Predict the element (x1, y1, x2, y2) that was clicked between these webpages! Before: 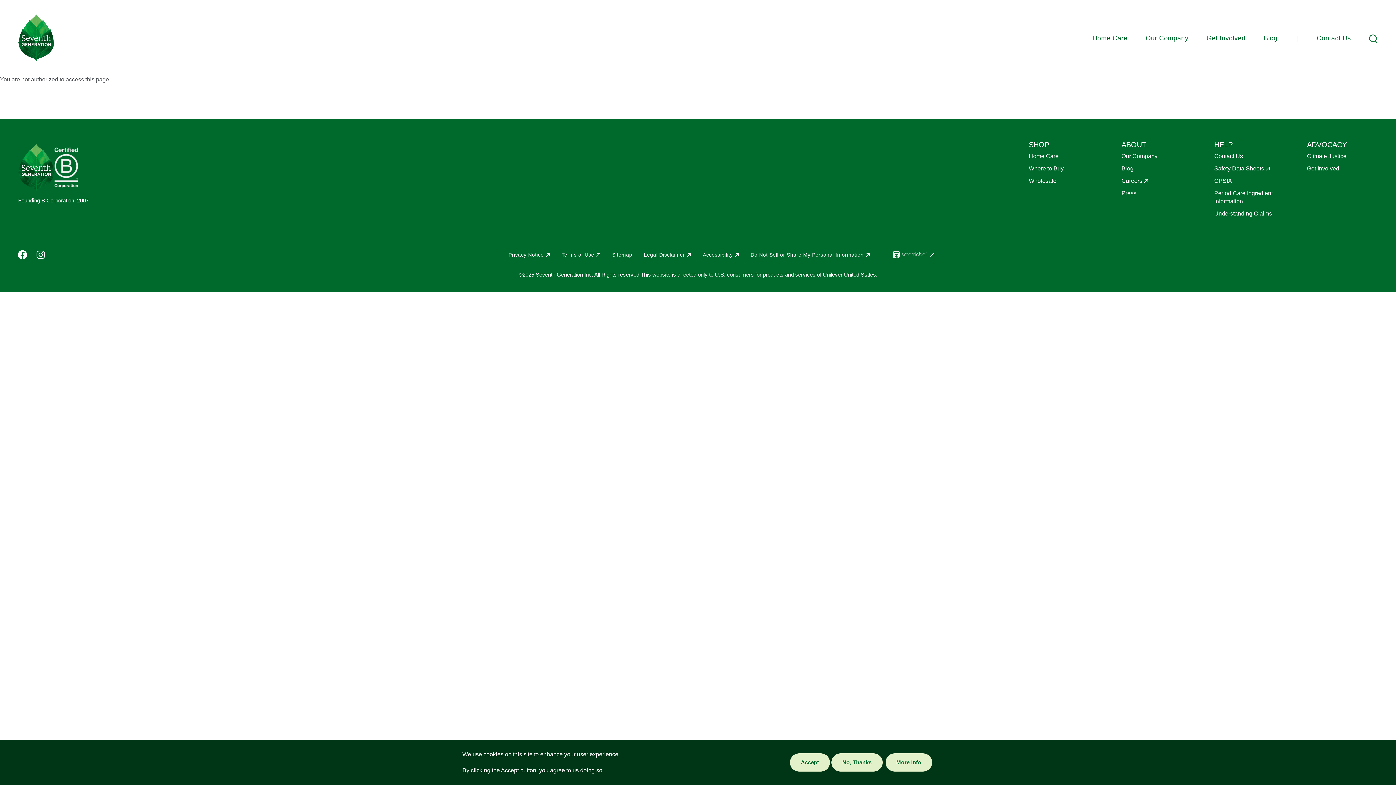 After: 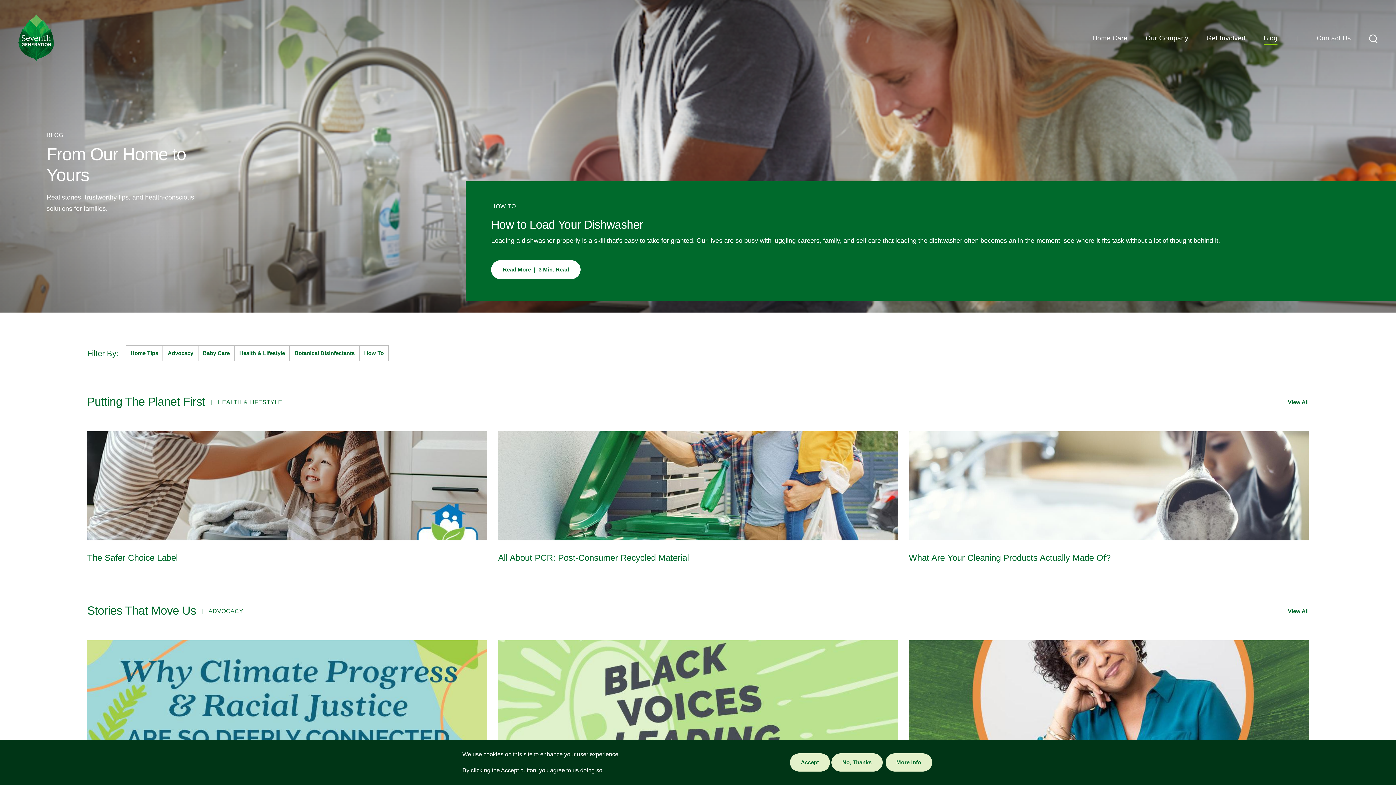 Action: label: Blog bbox: (1264, 34, 1277, 44)